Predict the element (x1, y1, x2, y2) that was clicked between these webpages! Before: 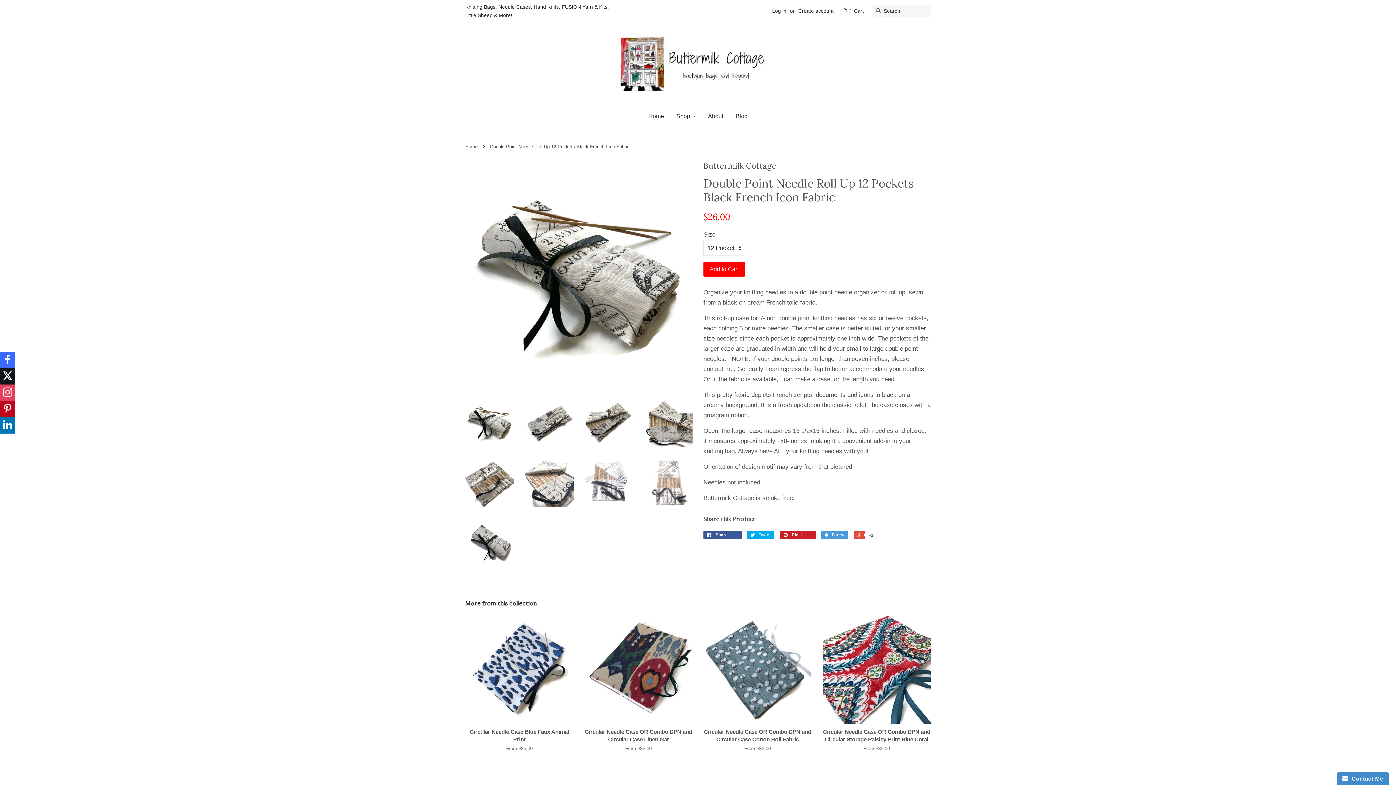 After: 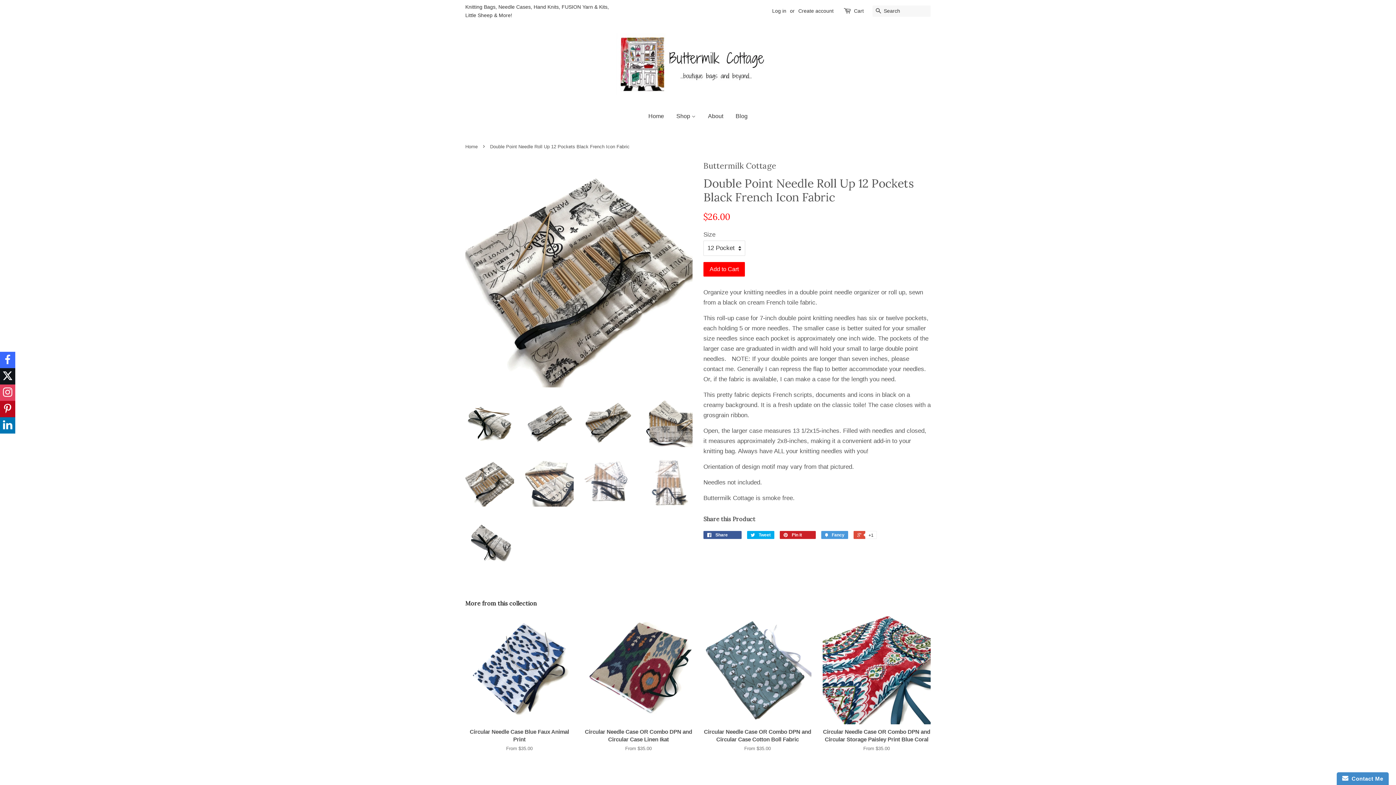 Action: bbox: (465, 458, 514, 506)